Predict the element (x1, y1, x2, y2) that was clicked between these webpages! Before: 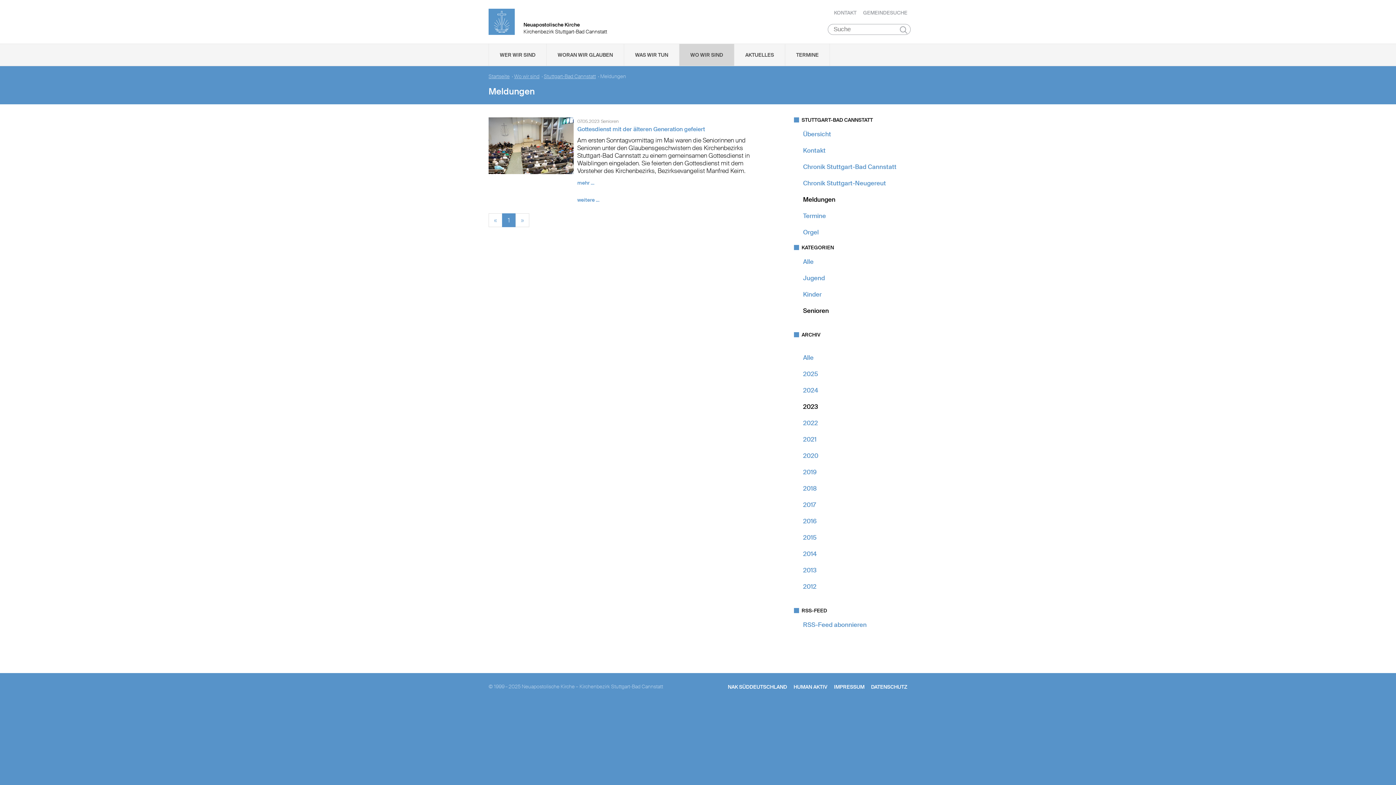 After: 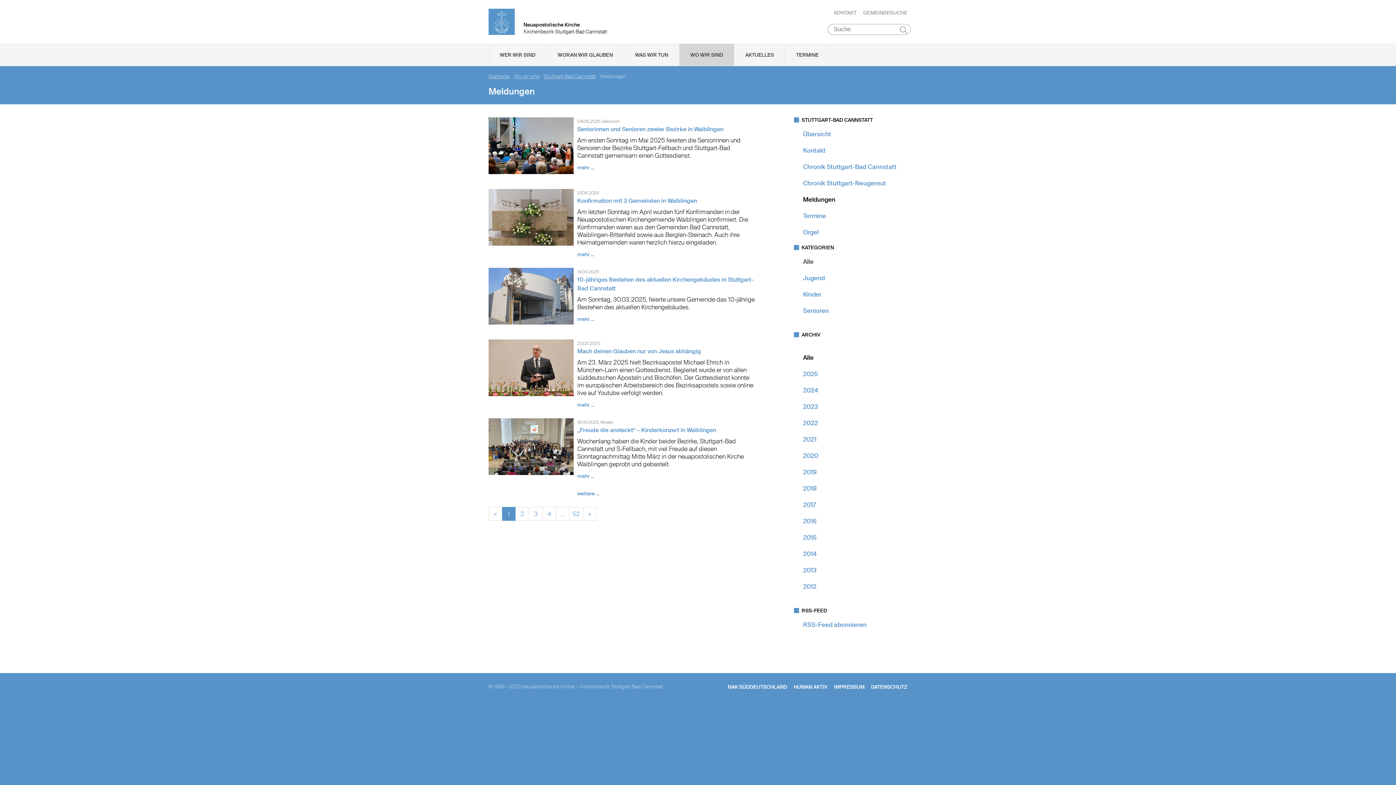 Action: label: Alle bbox: (803, 257, 813, 265)